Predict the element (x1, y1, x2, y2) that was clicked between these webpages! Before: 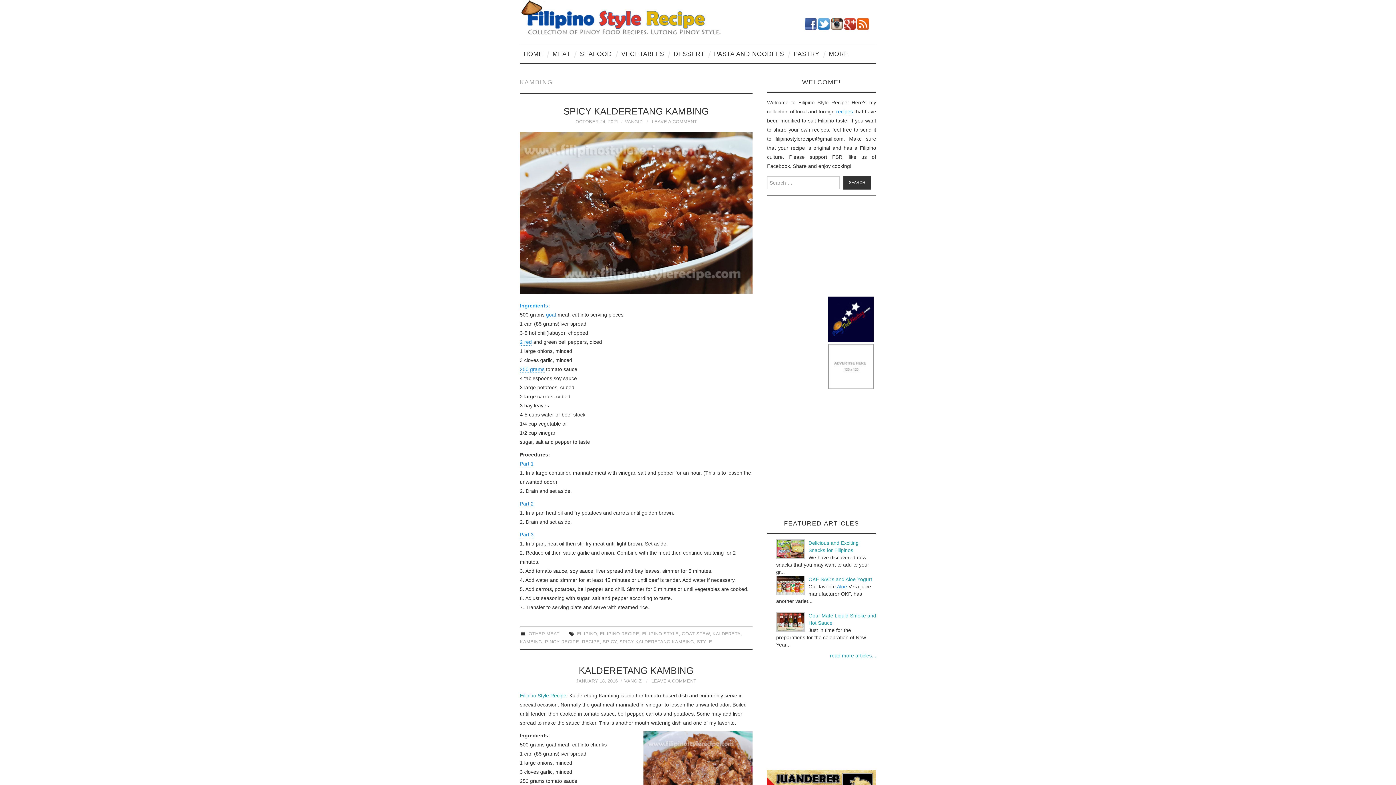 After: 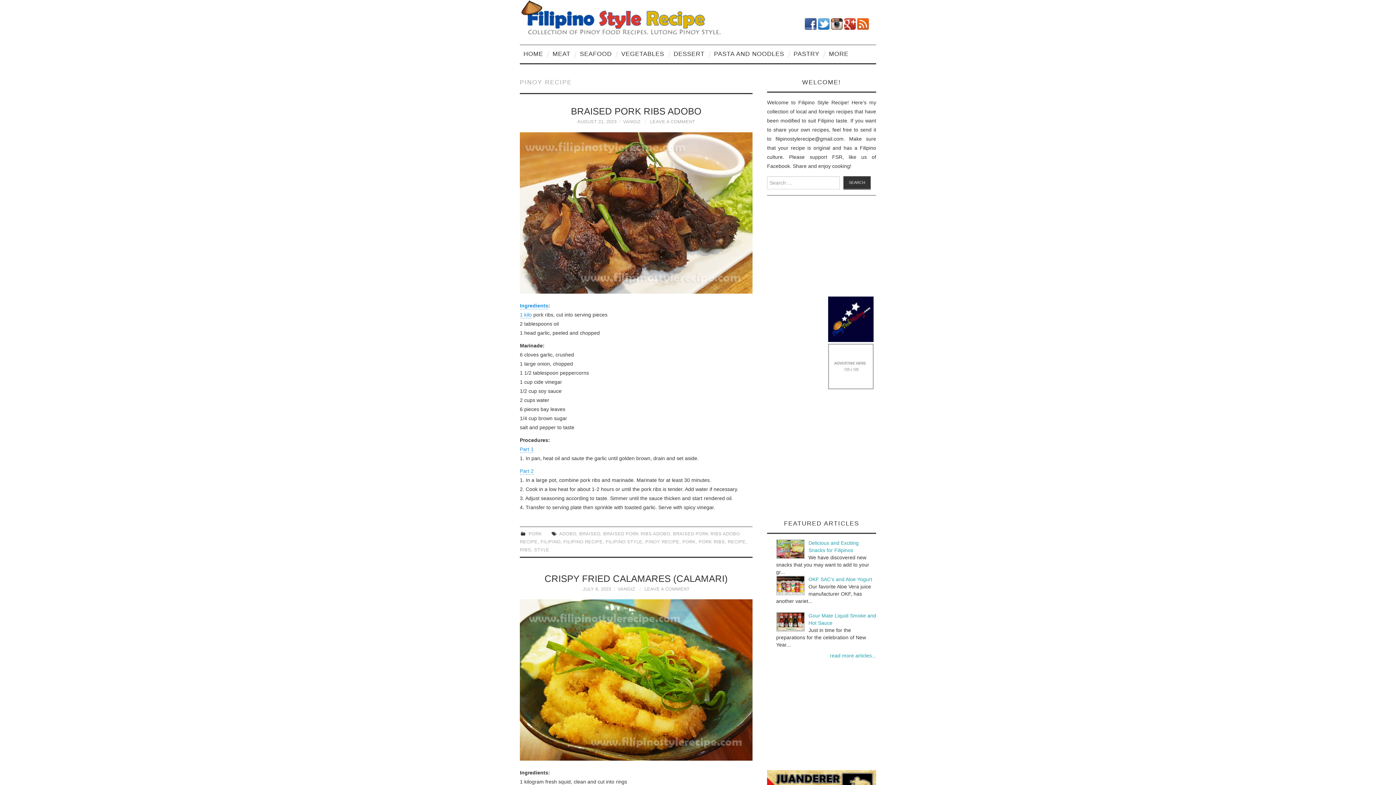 Action: label: PINOY RECIPE bbox: (545, 639, 579, 644)